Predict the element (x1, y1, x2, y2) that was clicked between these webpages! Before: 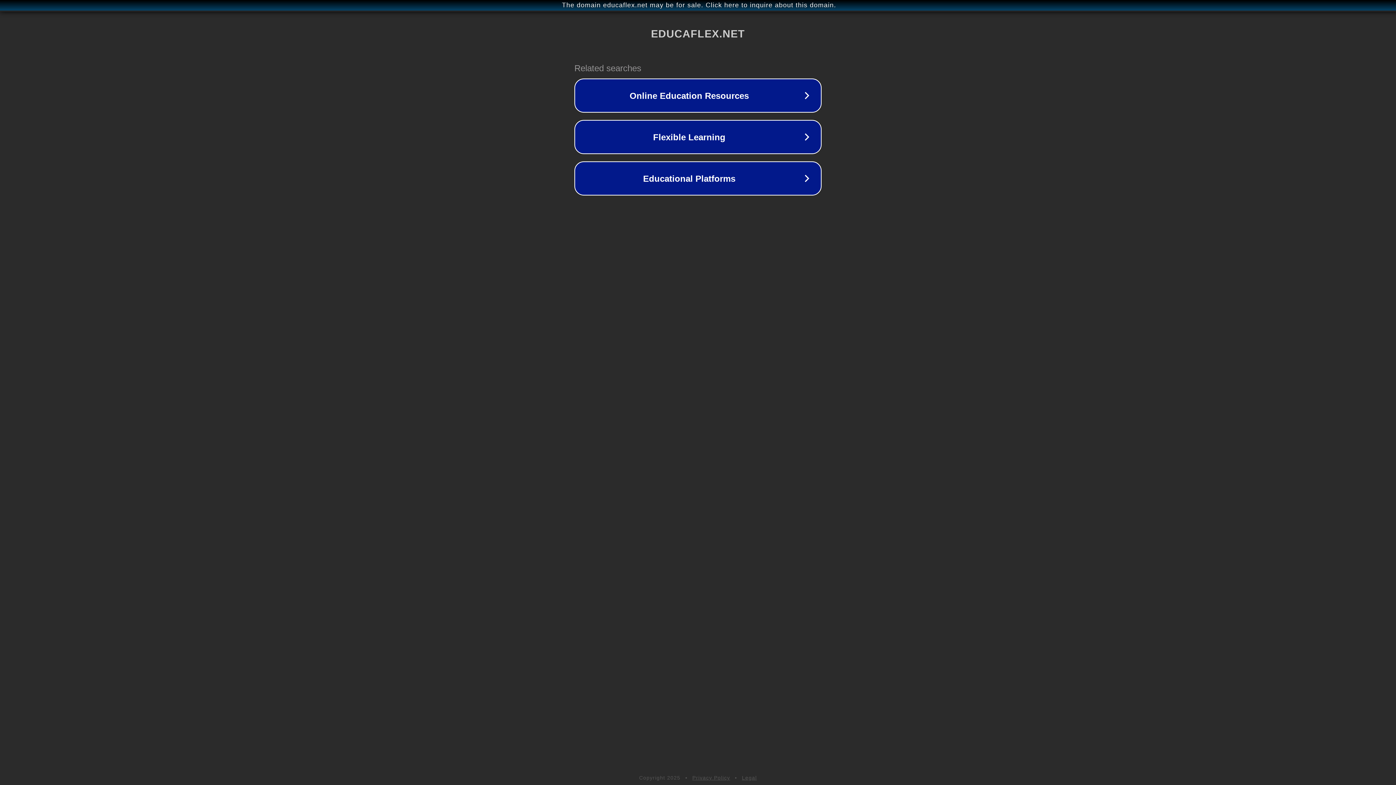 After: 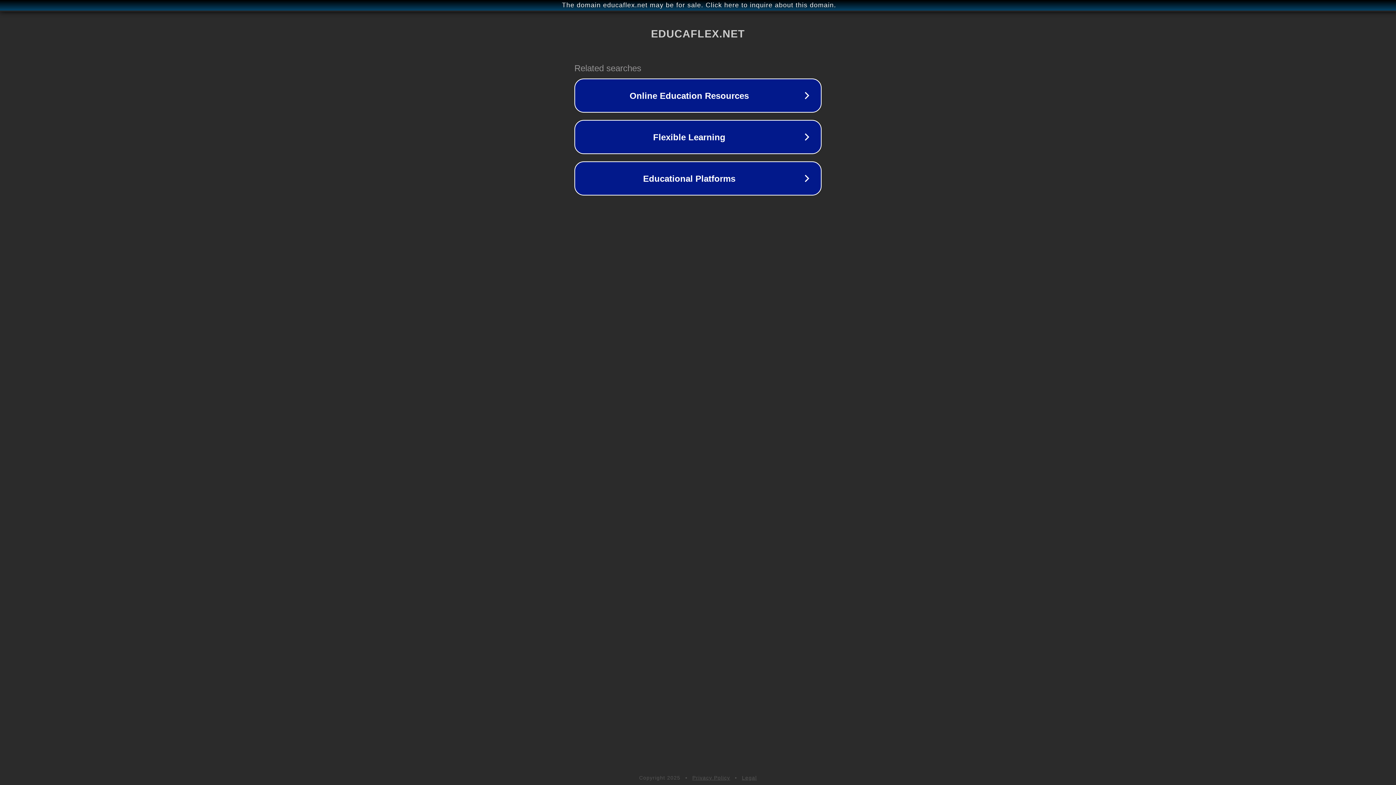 Action: bbox: (742, 775, 757, 781) label: Legal